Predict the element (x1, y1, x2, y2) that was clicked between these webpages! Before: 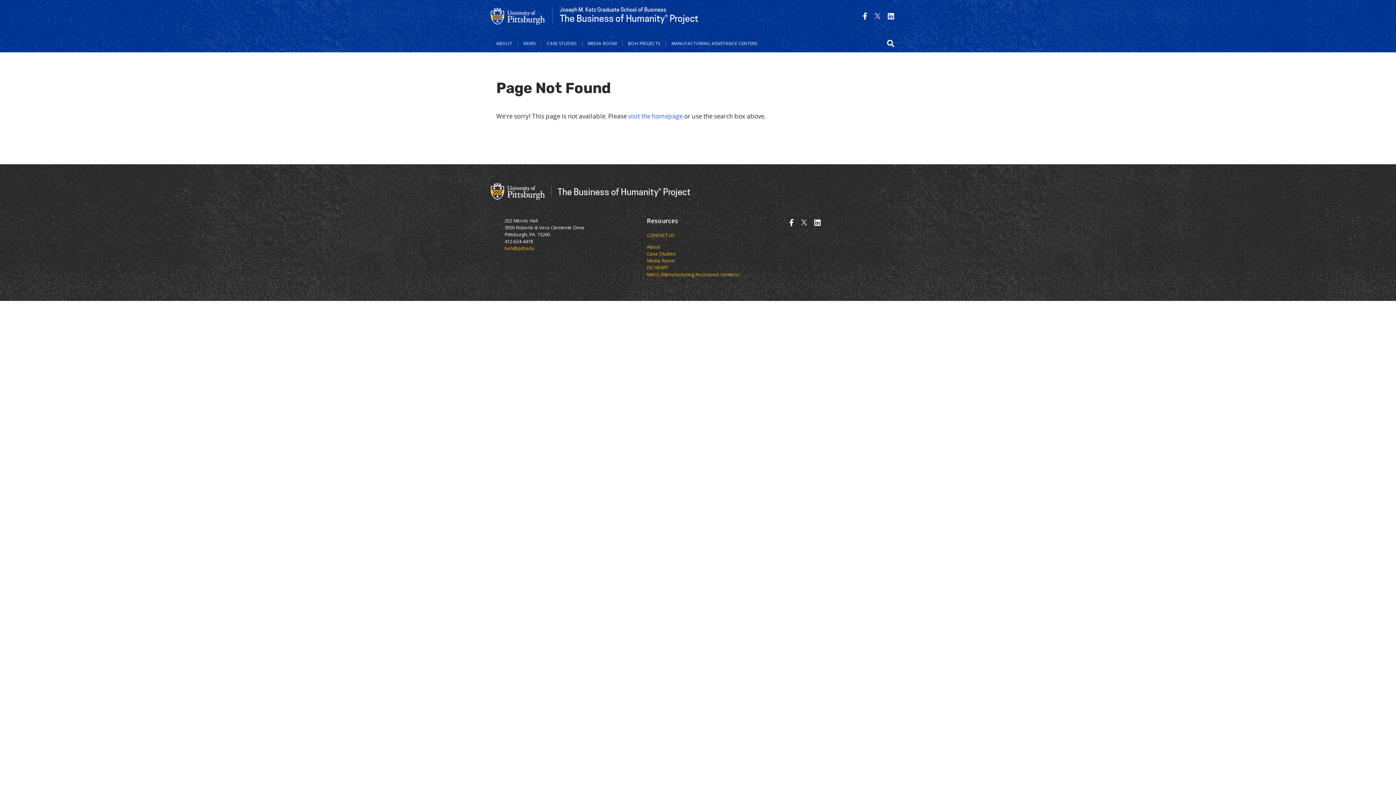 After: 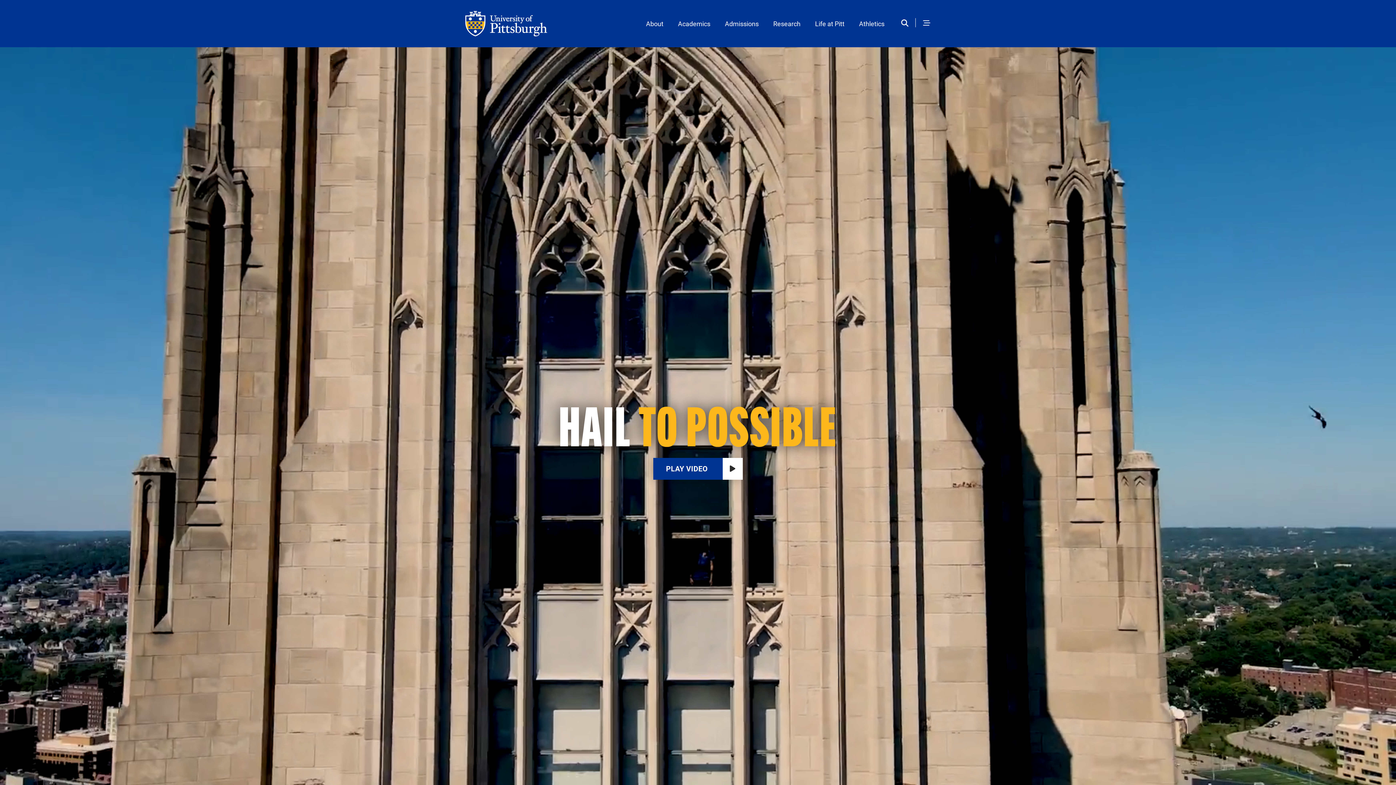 Action: bbox: (490, 5, 545, 25)